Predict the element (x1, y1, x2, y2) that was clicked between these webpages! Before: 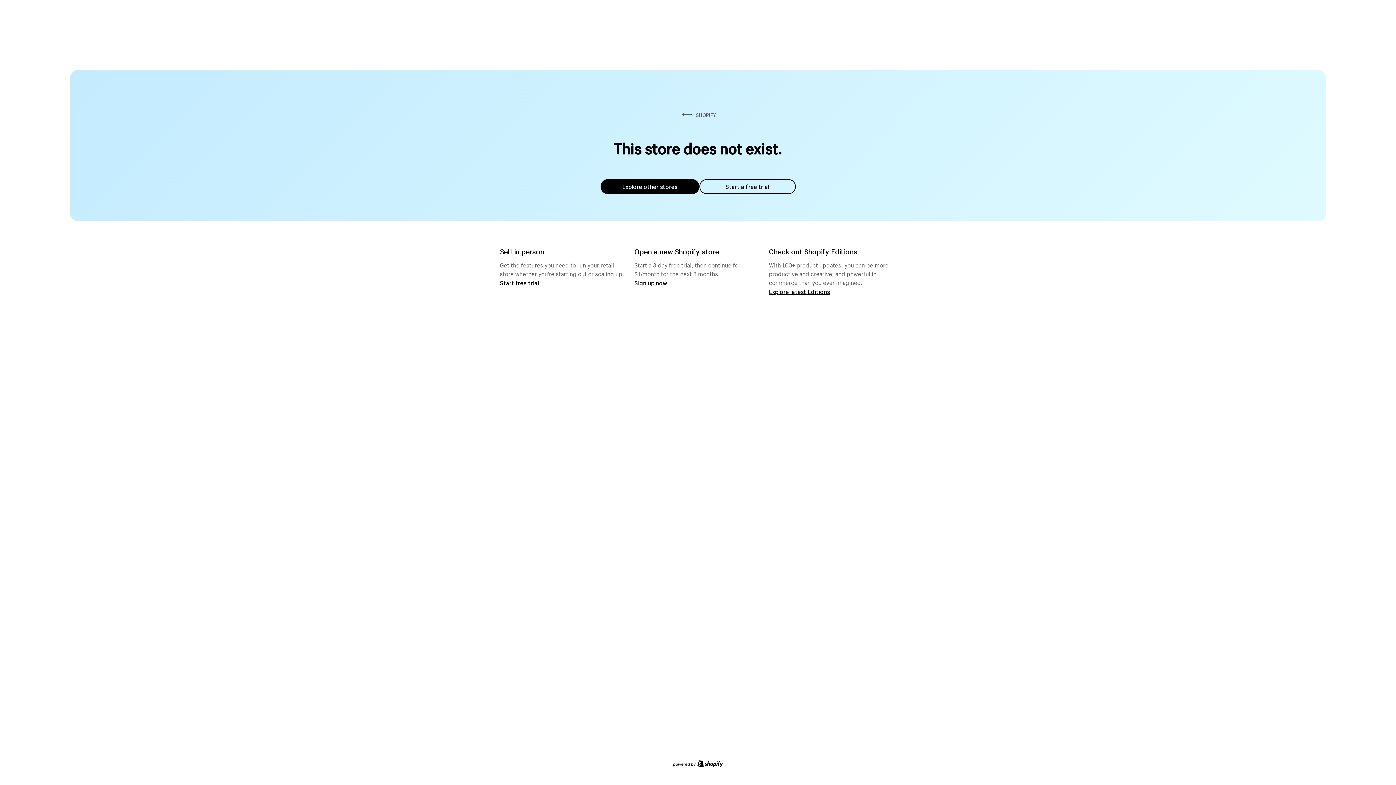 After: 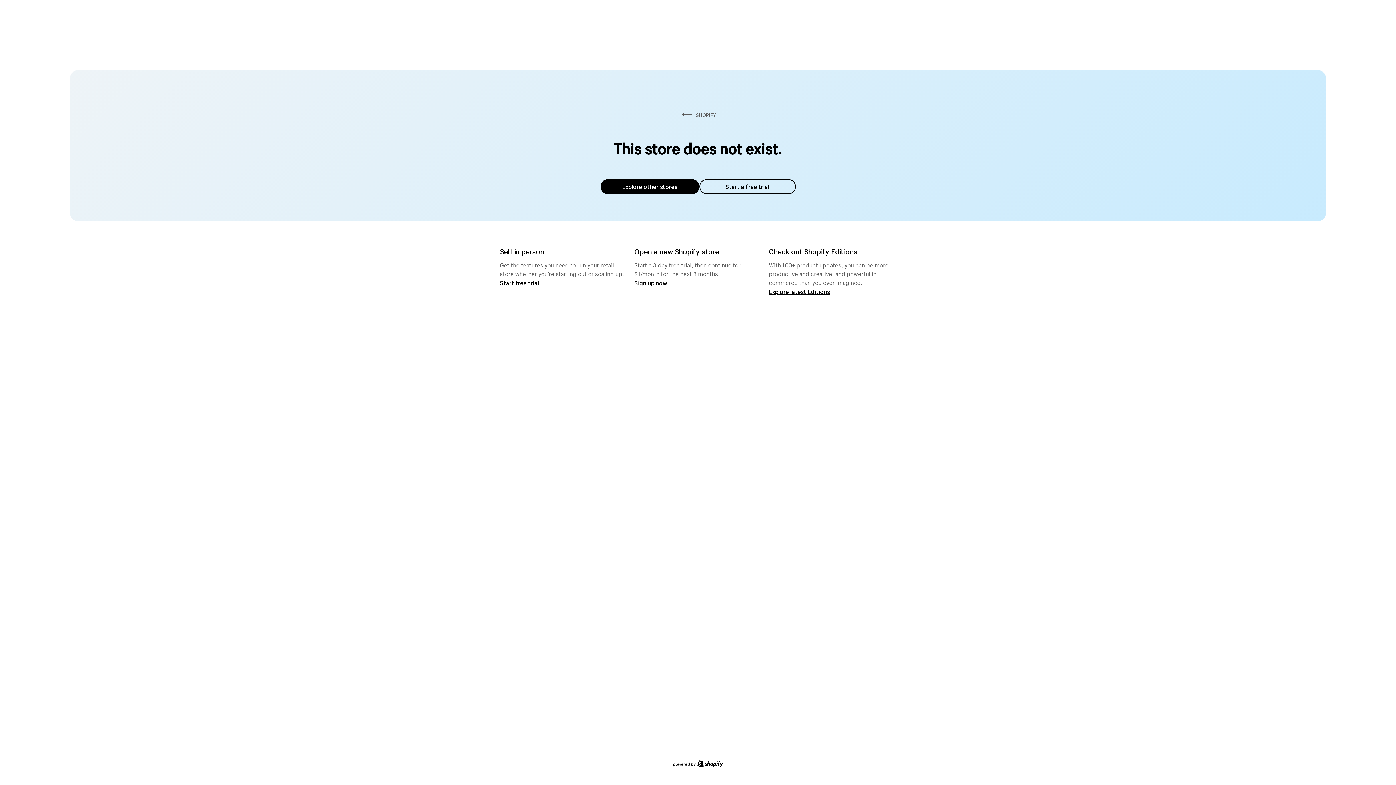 Action: bbox: (600, 179, 699, 194) label: Explore other stores